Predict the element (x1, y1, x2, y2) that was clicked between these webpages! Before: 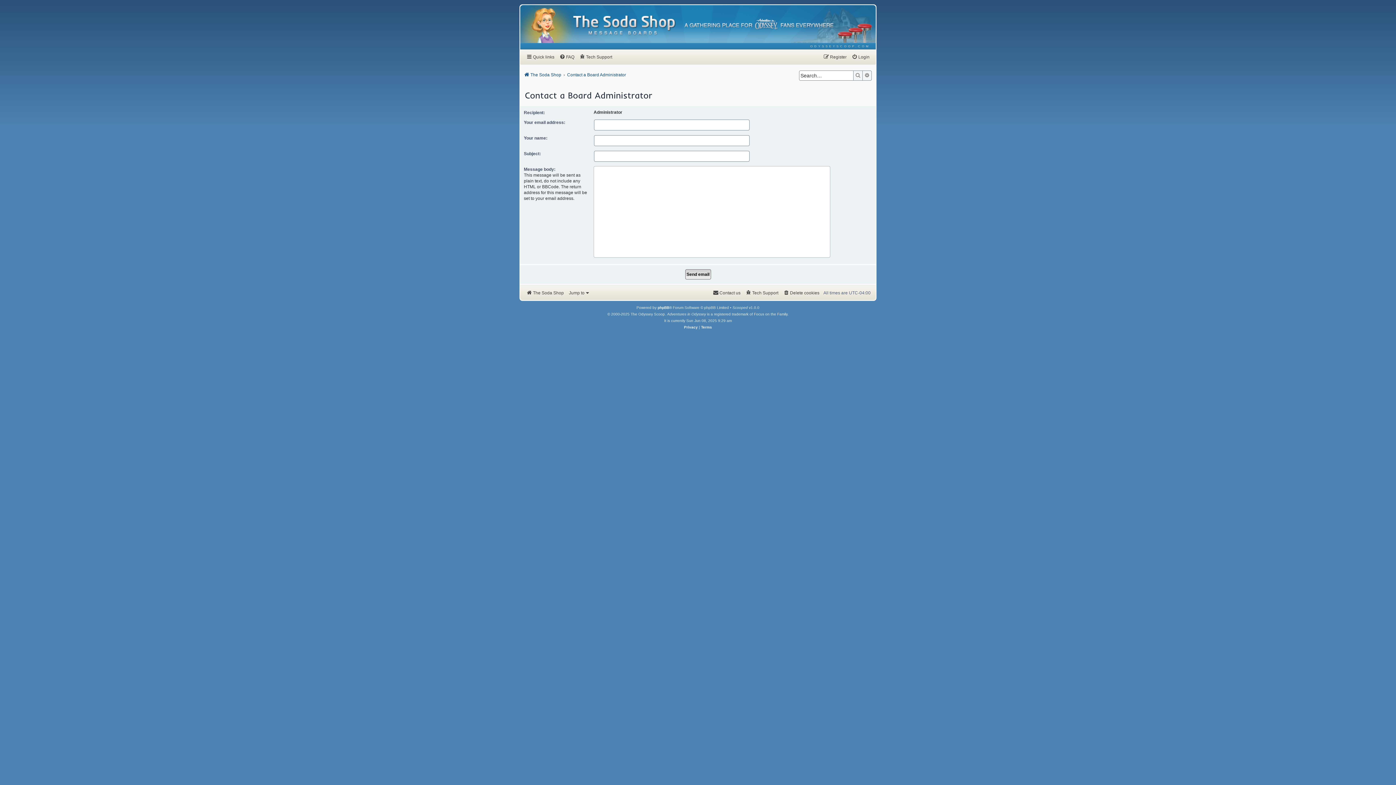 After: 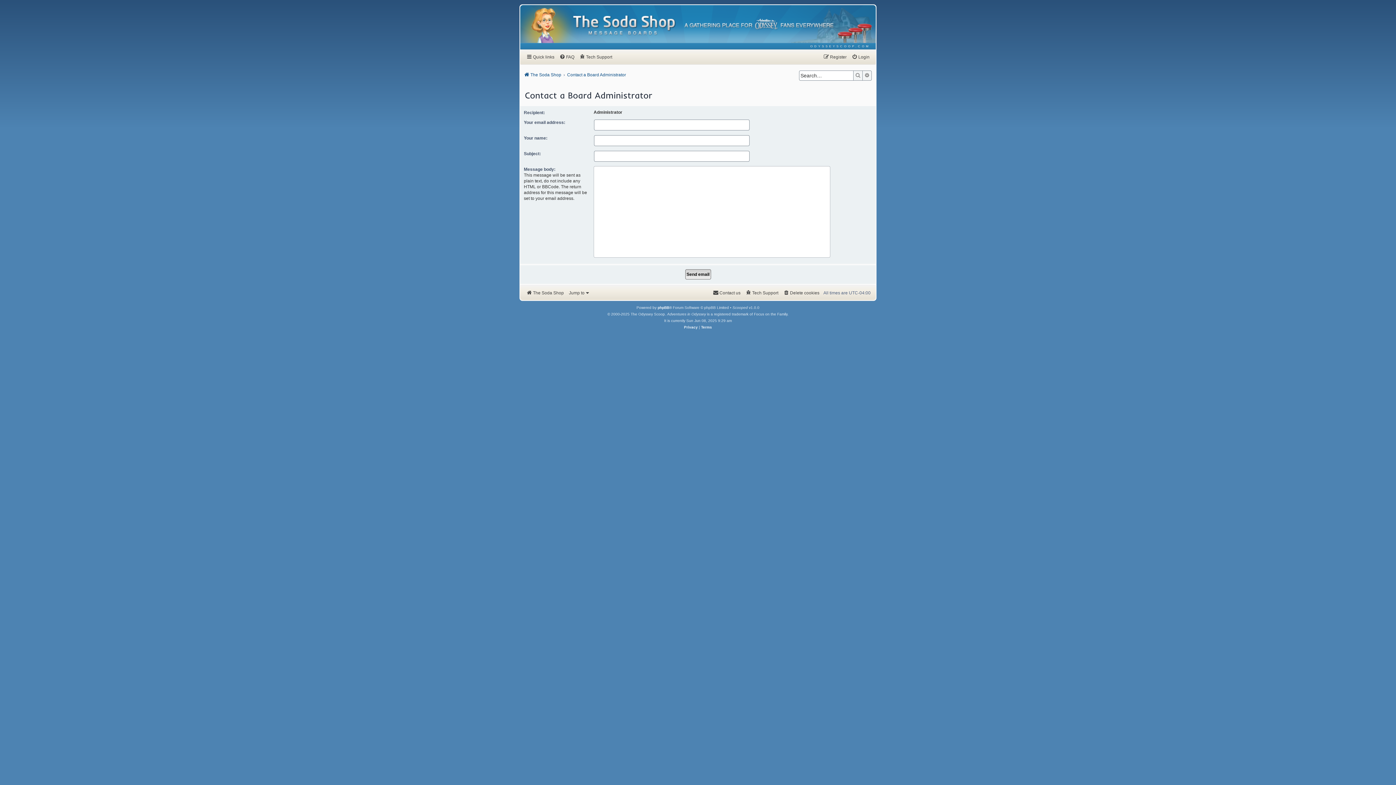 Action: label: ODYSSEYSCOOP.COM bbox: (810, 43, 870, 49)